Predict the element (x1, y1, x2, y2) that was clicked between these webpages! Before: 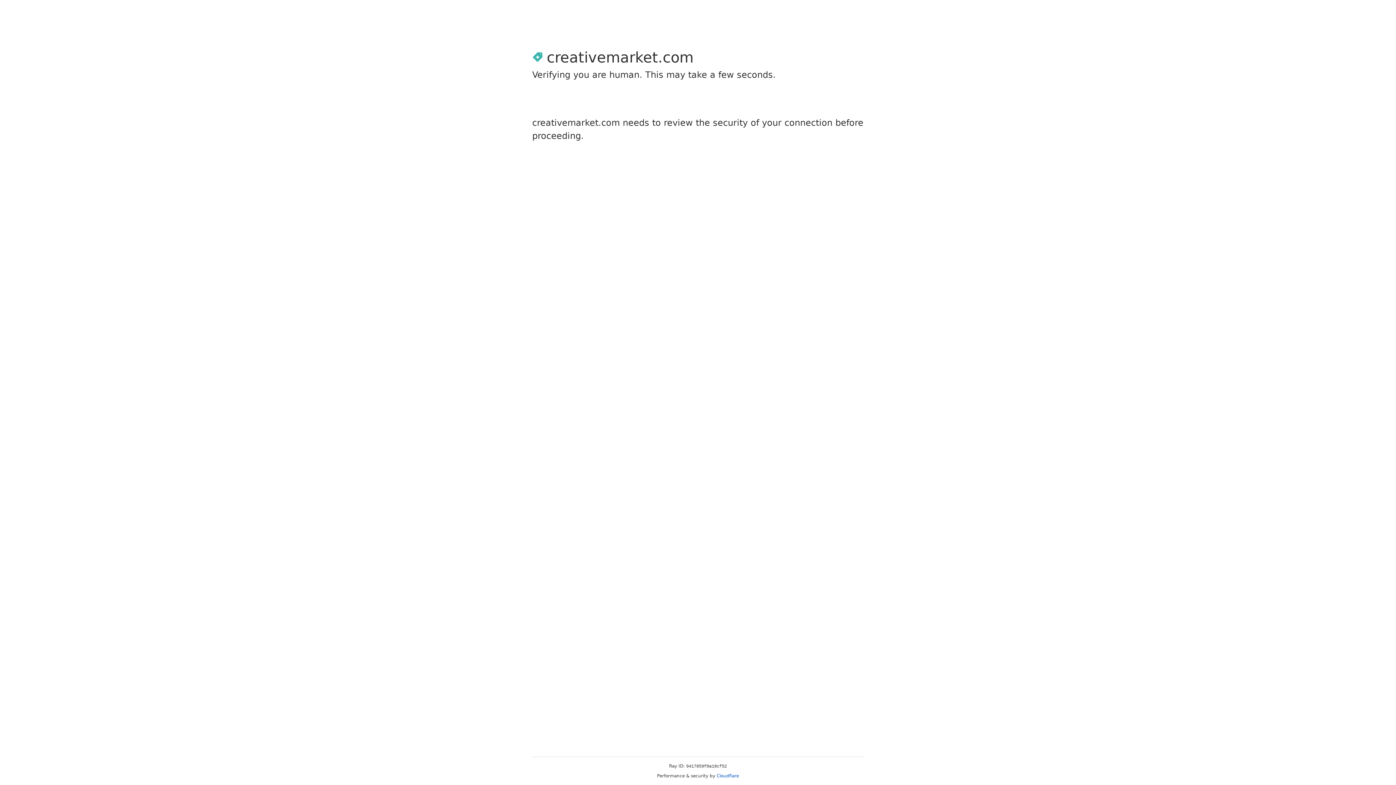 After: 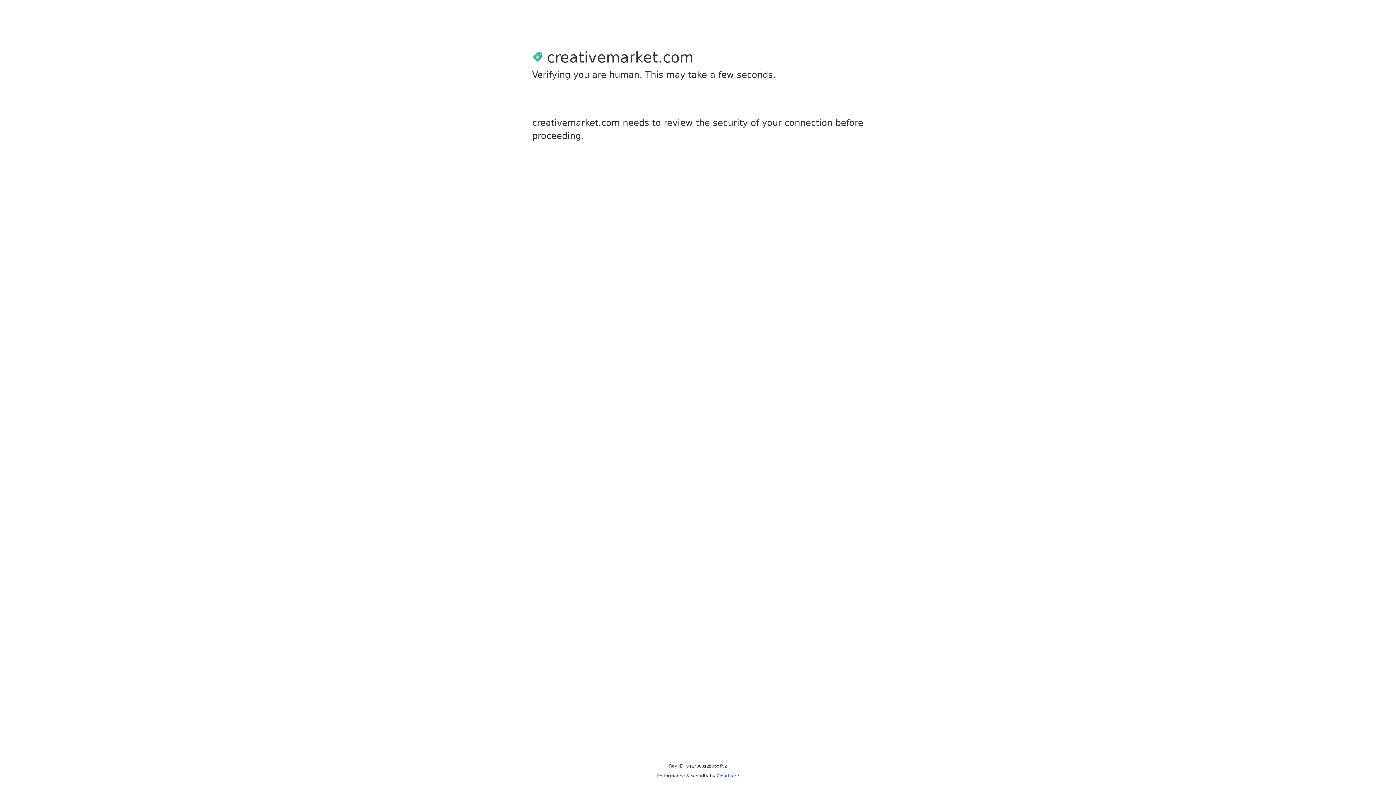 Action: bbox: (716, 773, 739, 778) label: Cloudflare